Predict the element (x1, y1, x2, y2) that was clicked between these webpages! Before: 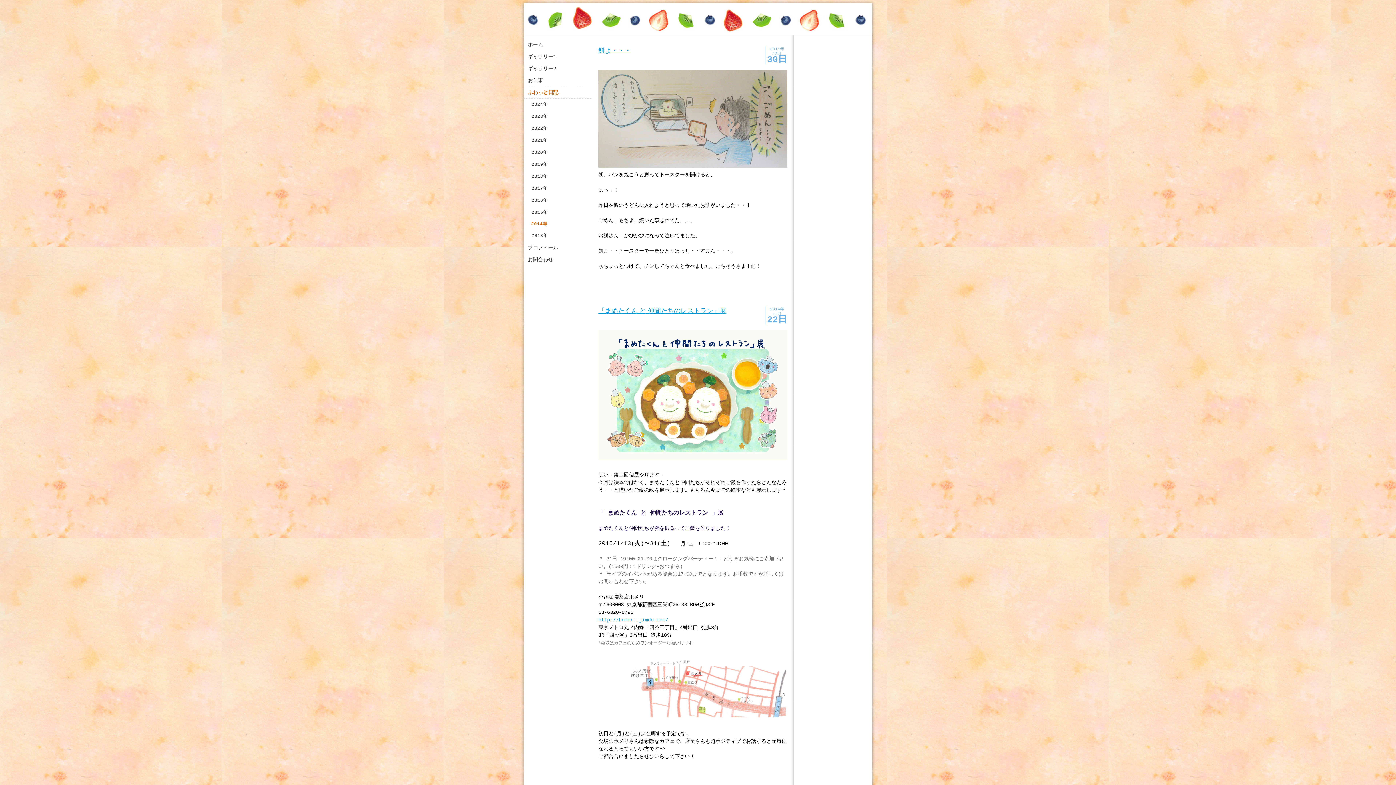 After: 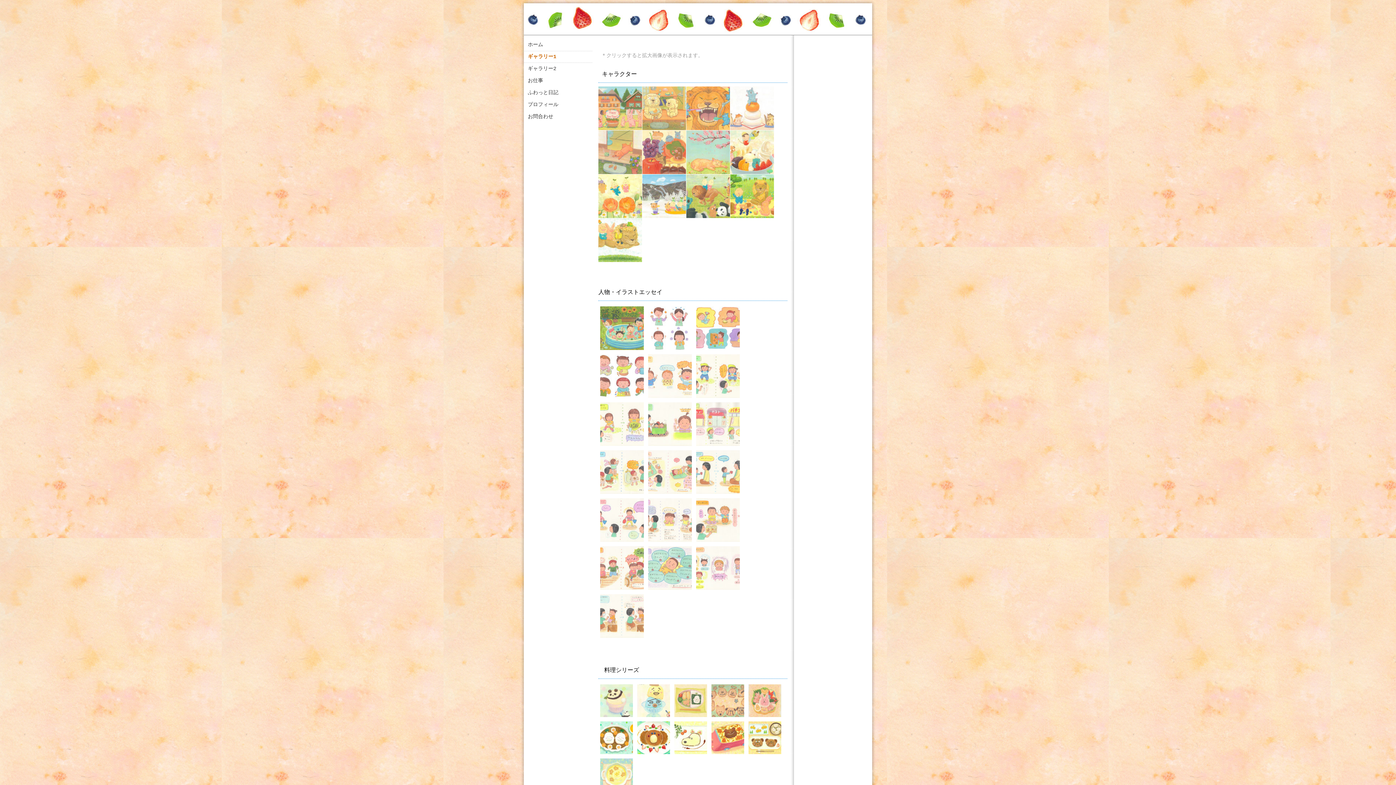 Action: bbox: (524, 50, 593, 62) label: ギャラリー1